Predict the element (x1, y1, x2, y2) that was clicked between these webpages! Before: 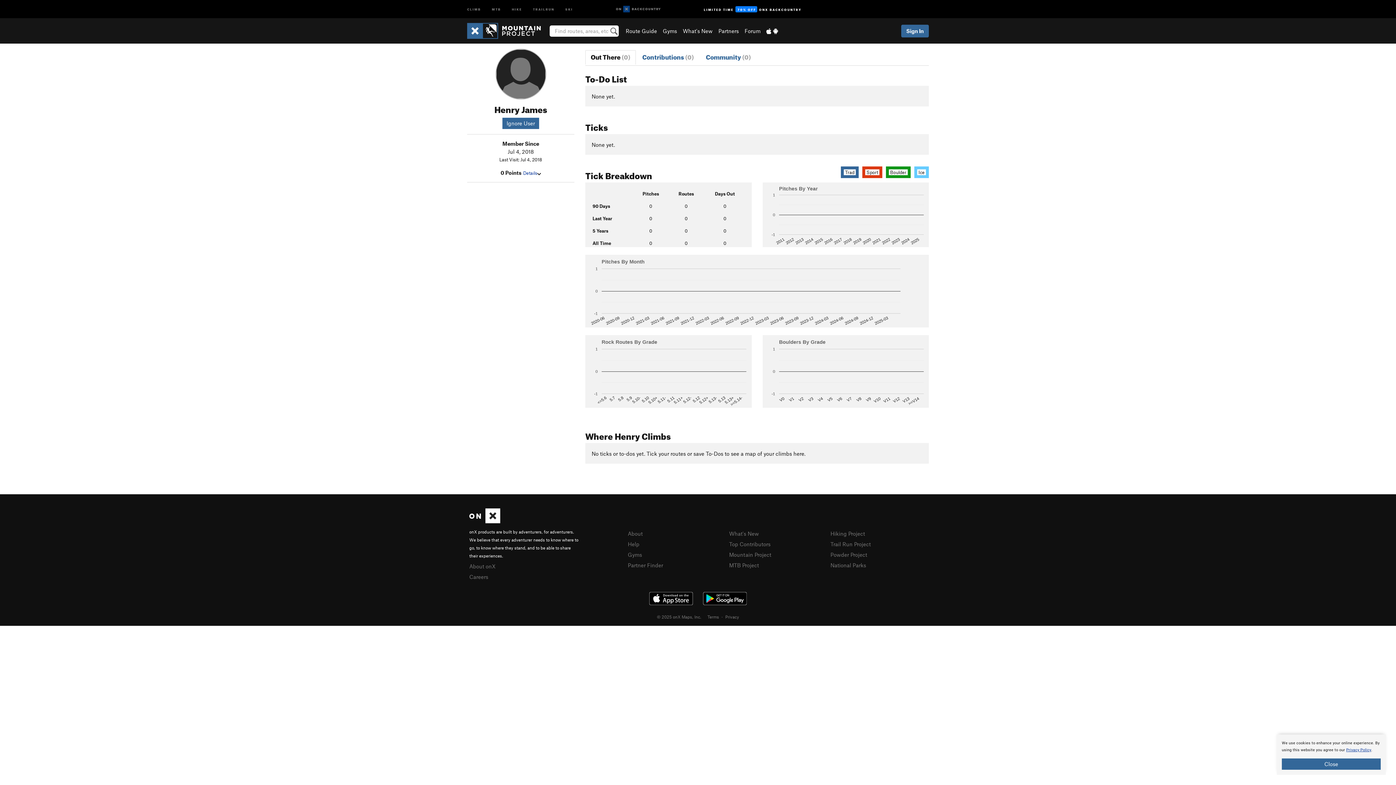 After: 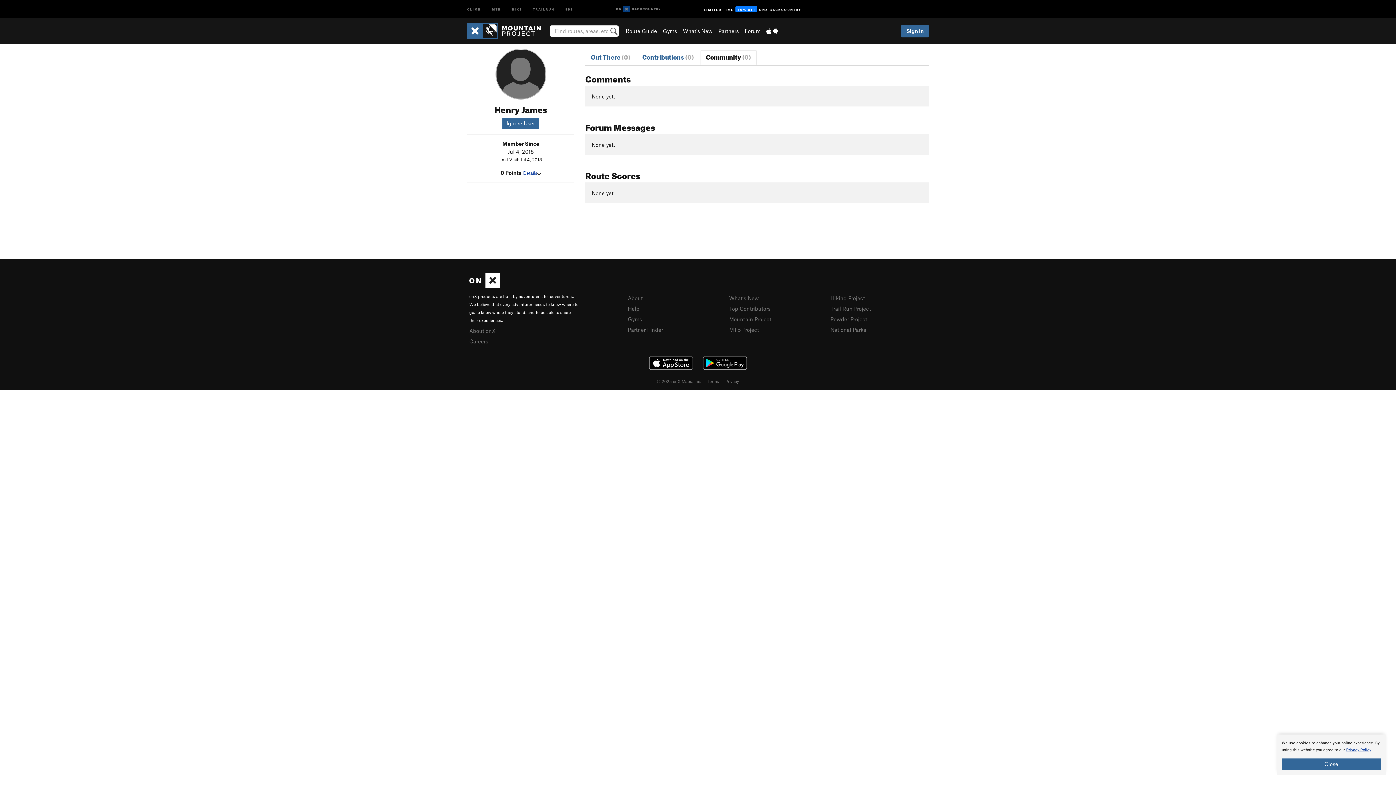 Action: label: Community (0) bbox: (700, 50, 756, 64)